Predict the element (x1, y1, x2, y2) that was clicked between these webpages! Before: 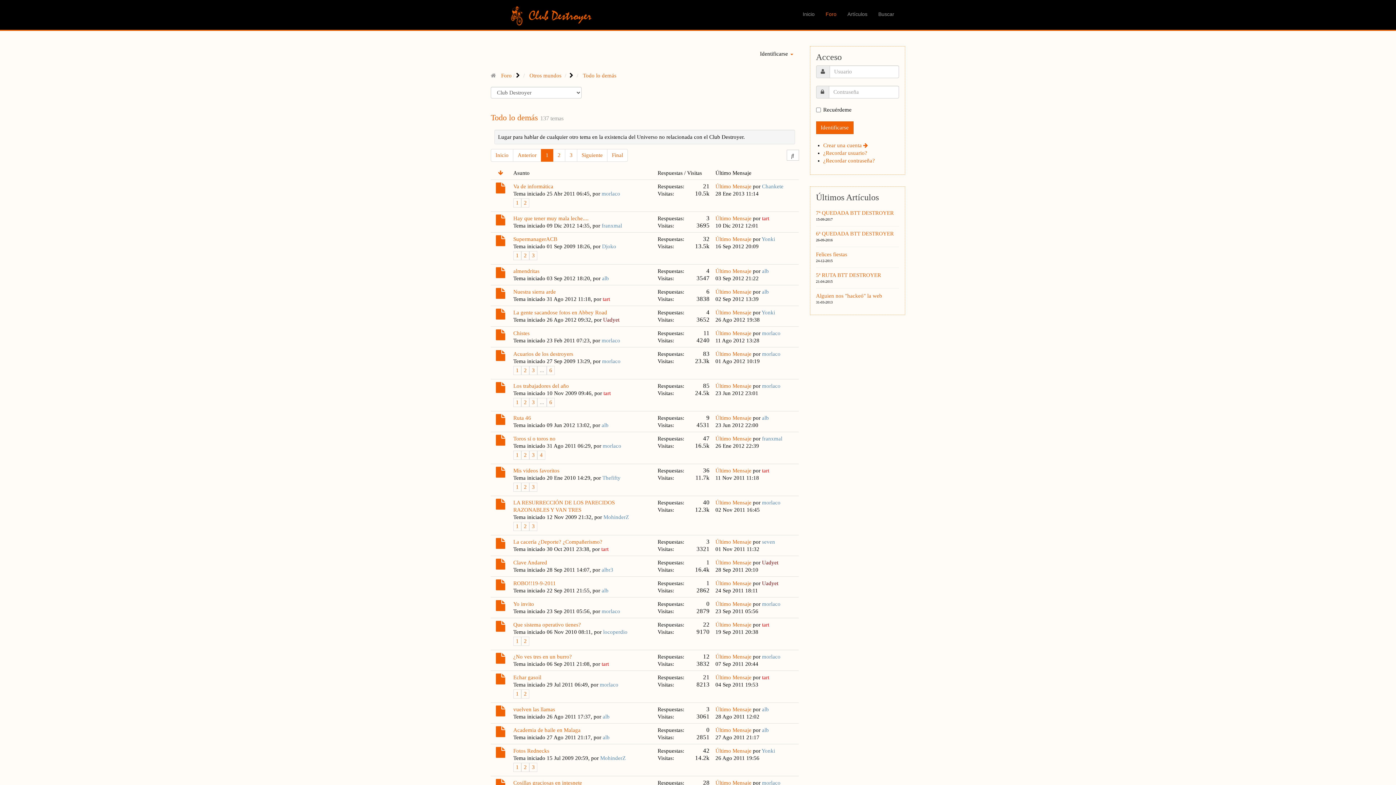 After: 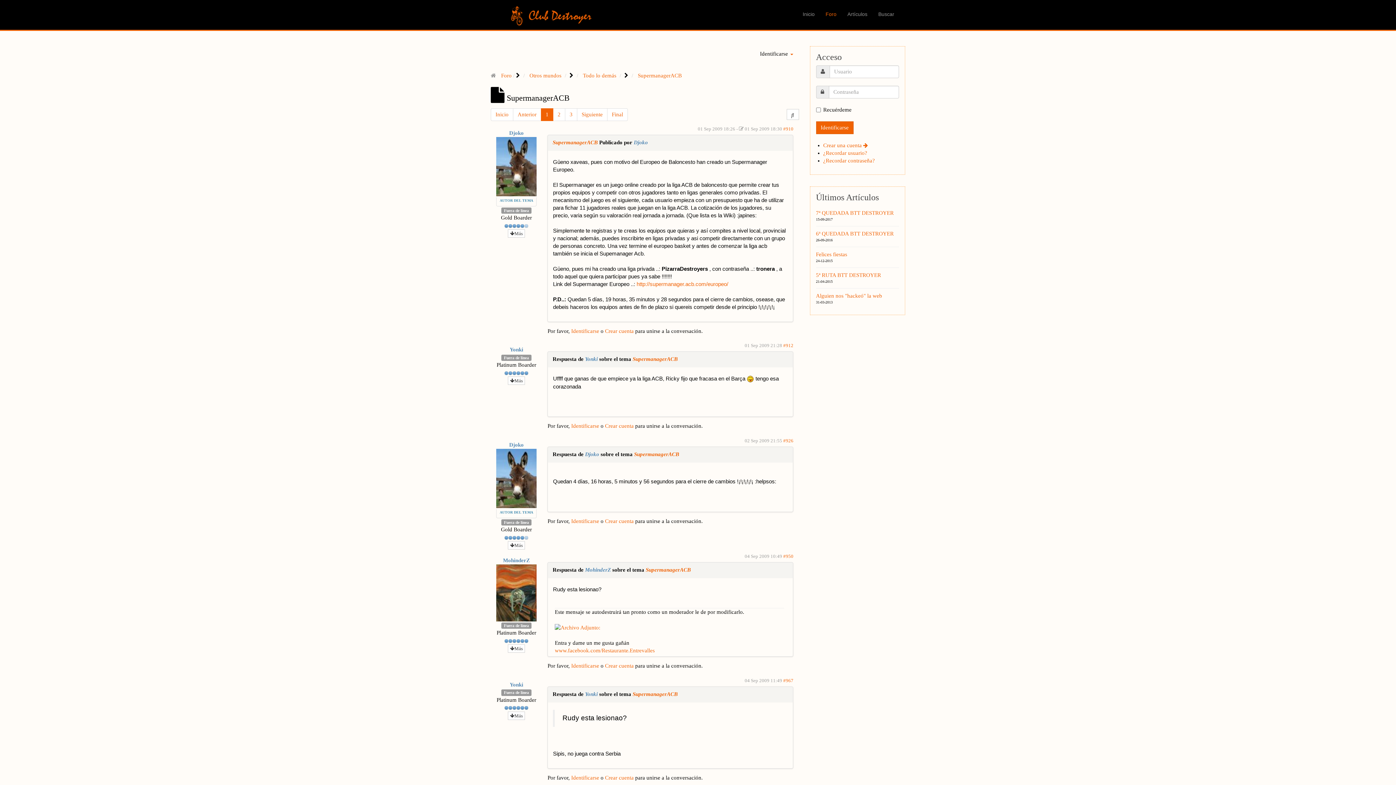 Action: label: 1 bbox: (513, 251, 521, 260)